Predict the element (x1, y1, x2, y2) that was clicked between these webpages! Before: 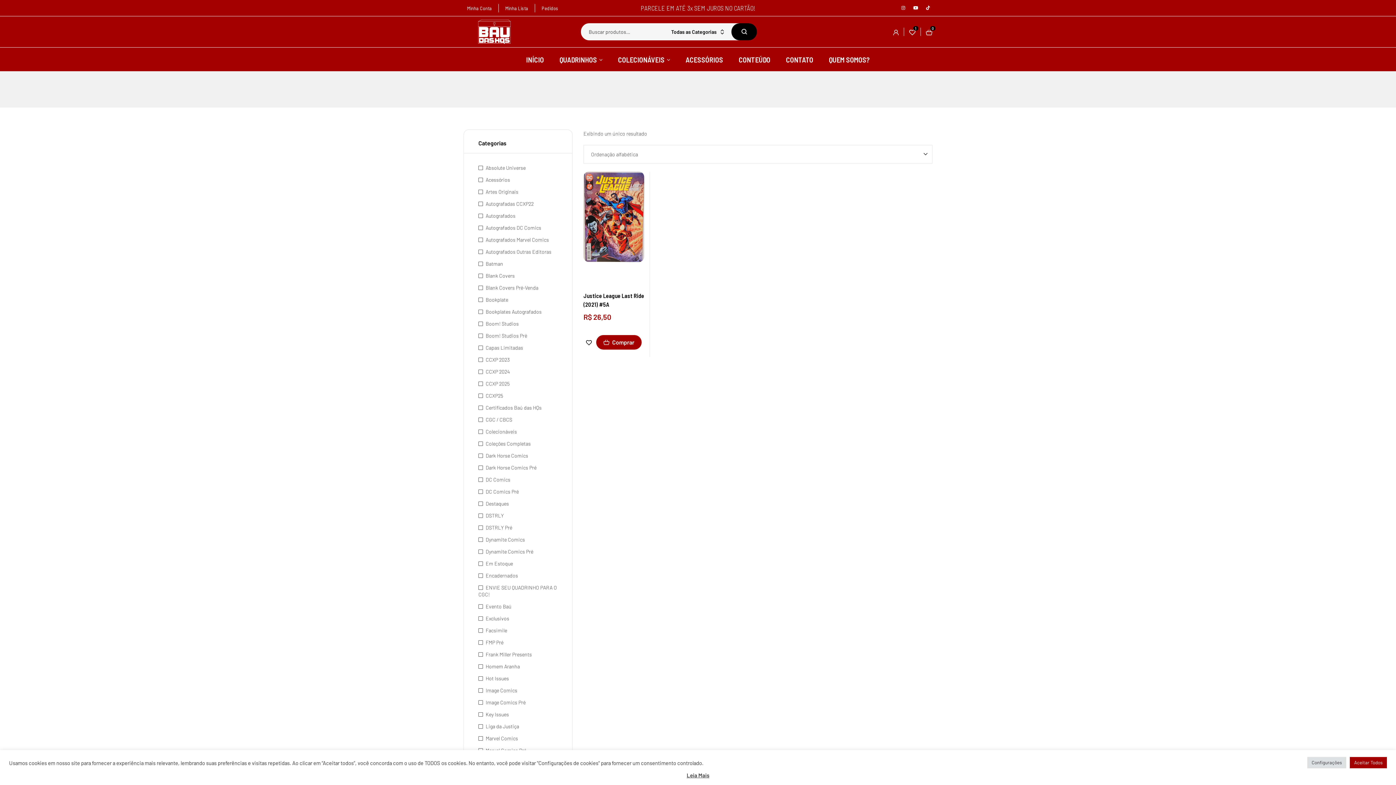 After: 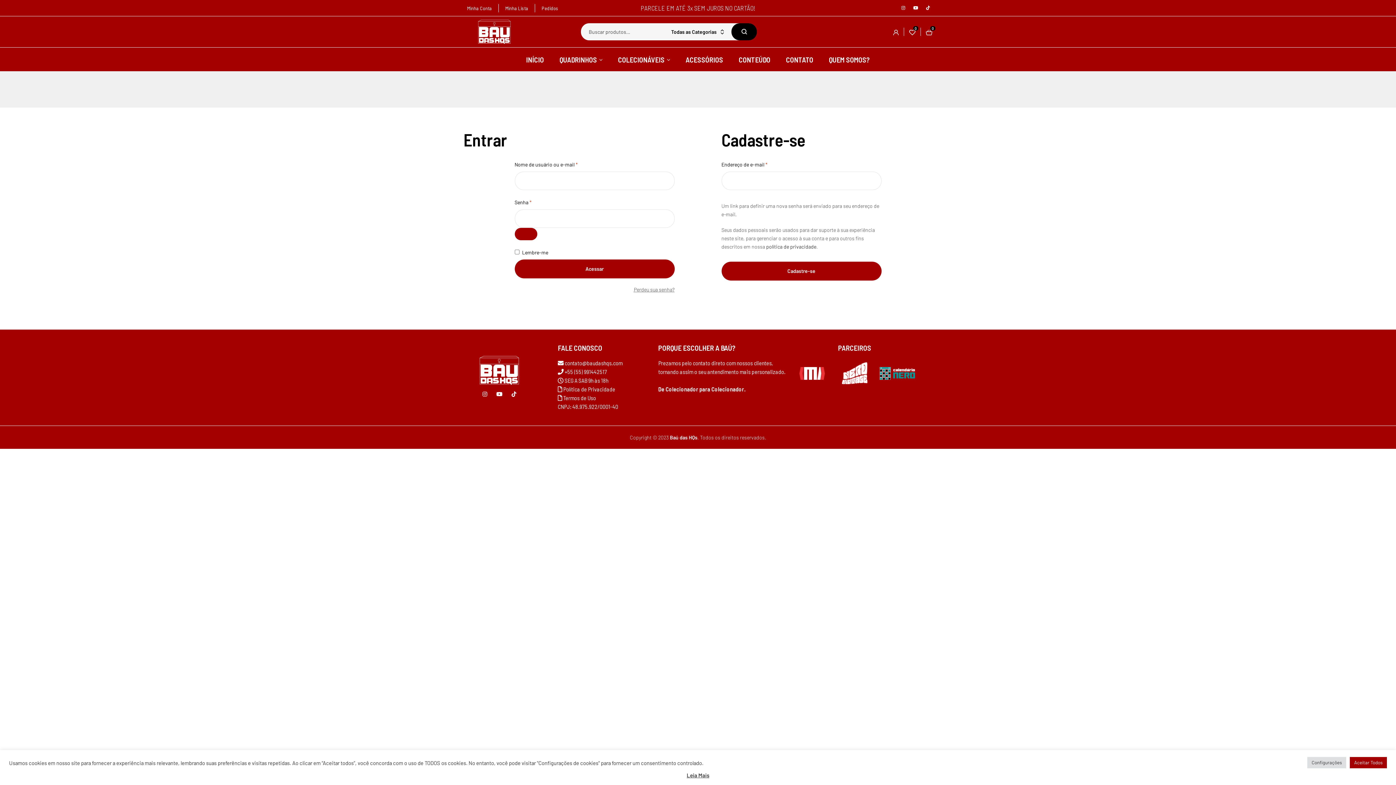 Action: label: Minha Conta bbox: (463, 3, 495, 12)